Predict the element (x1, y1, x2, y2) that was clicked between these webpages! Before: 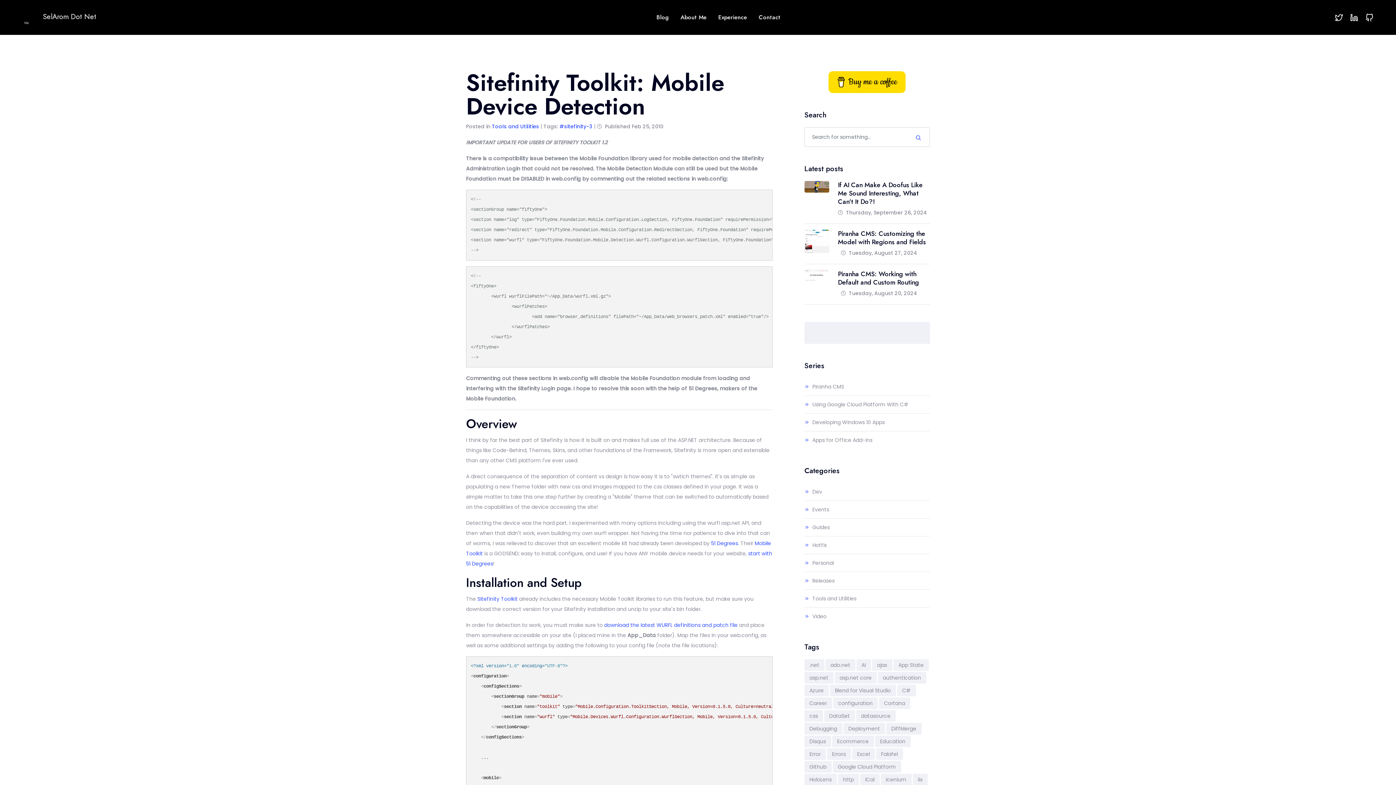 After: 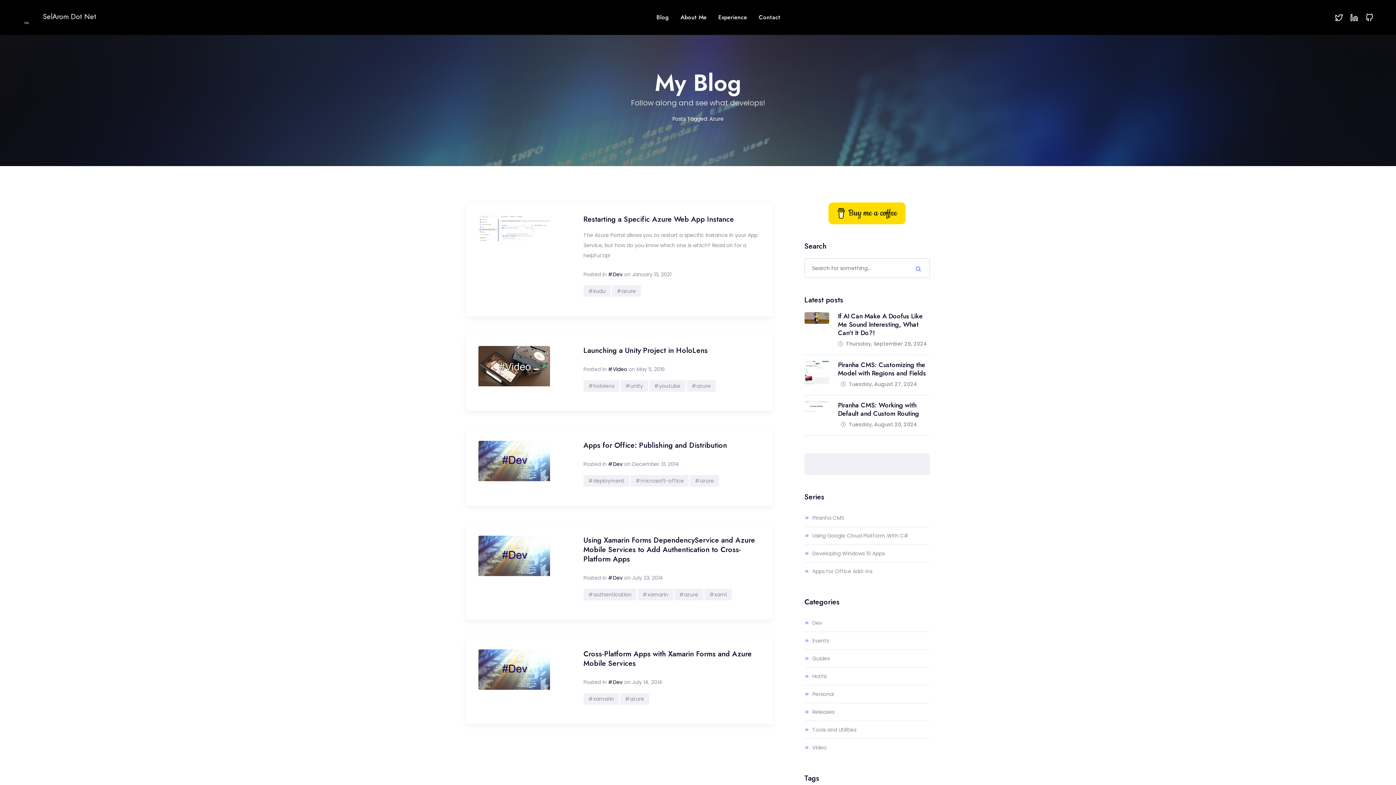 Action: label: Azure bbox: (804, 685, 828, 696)